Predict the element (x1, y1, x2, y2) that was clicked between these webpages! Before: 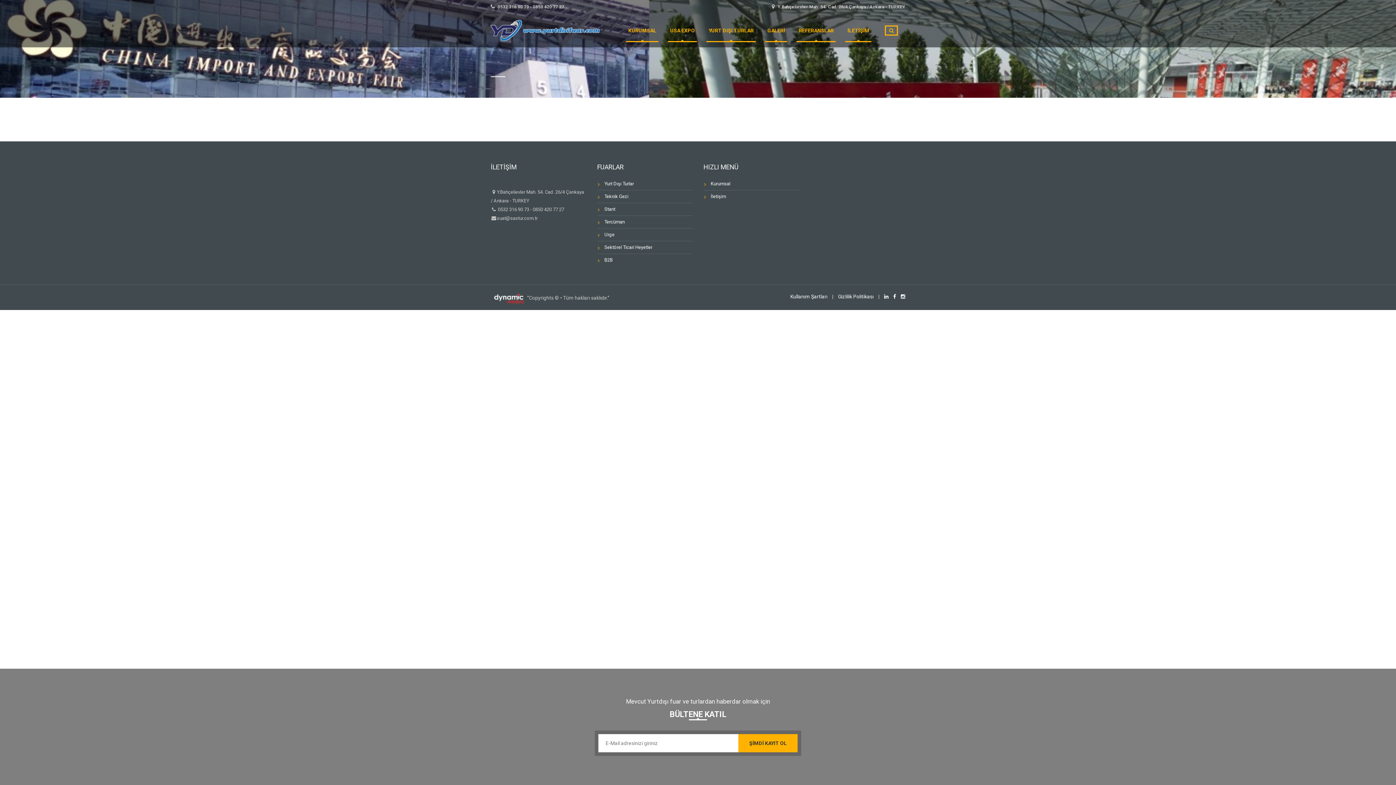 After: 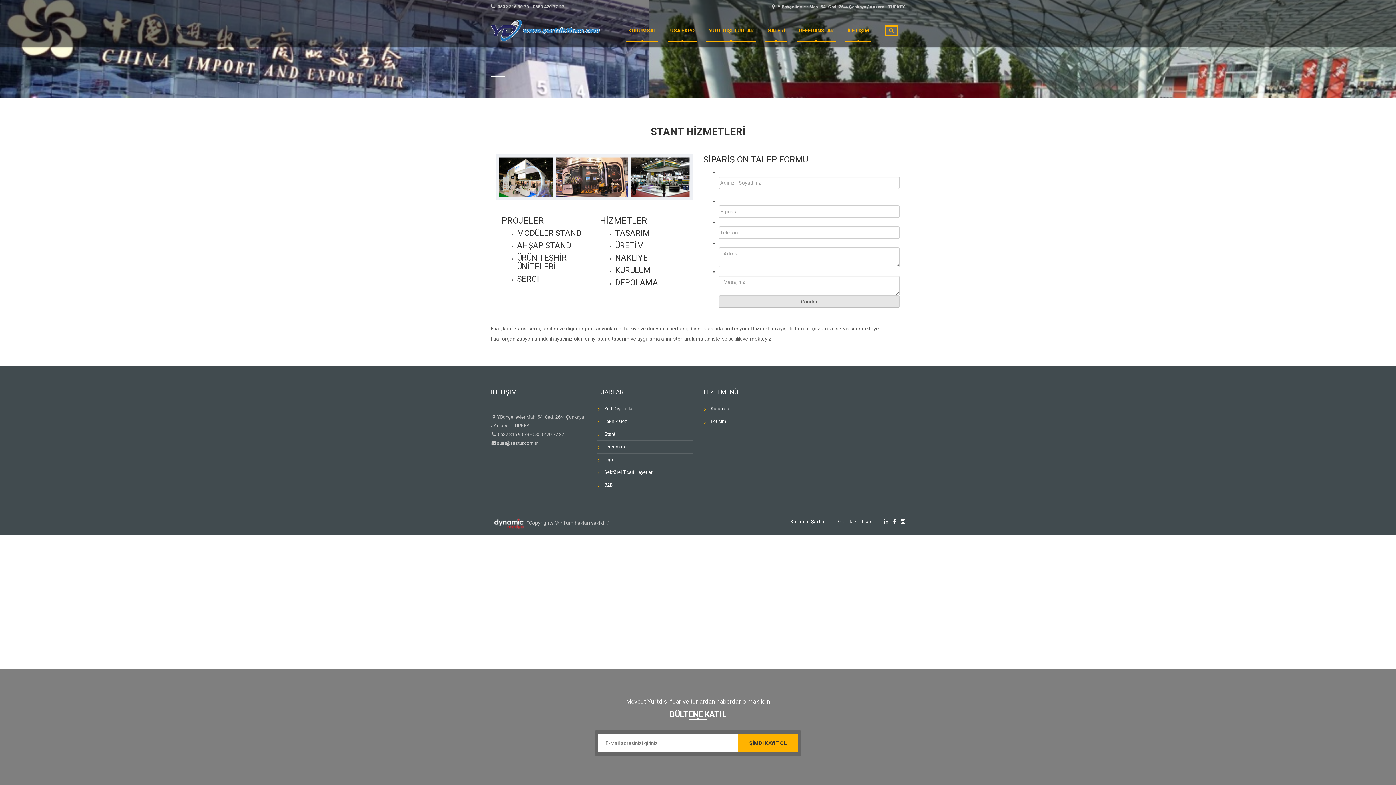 Action: label: Stant bbox: (597, 203, 692, 216)